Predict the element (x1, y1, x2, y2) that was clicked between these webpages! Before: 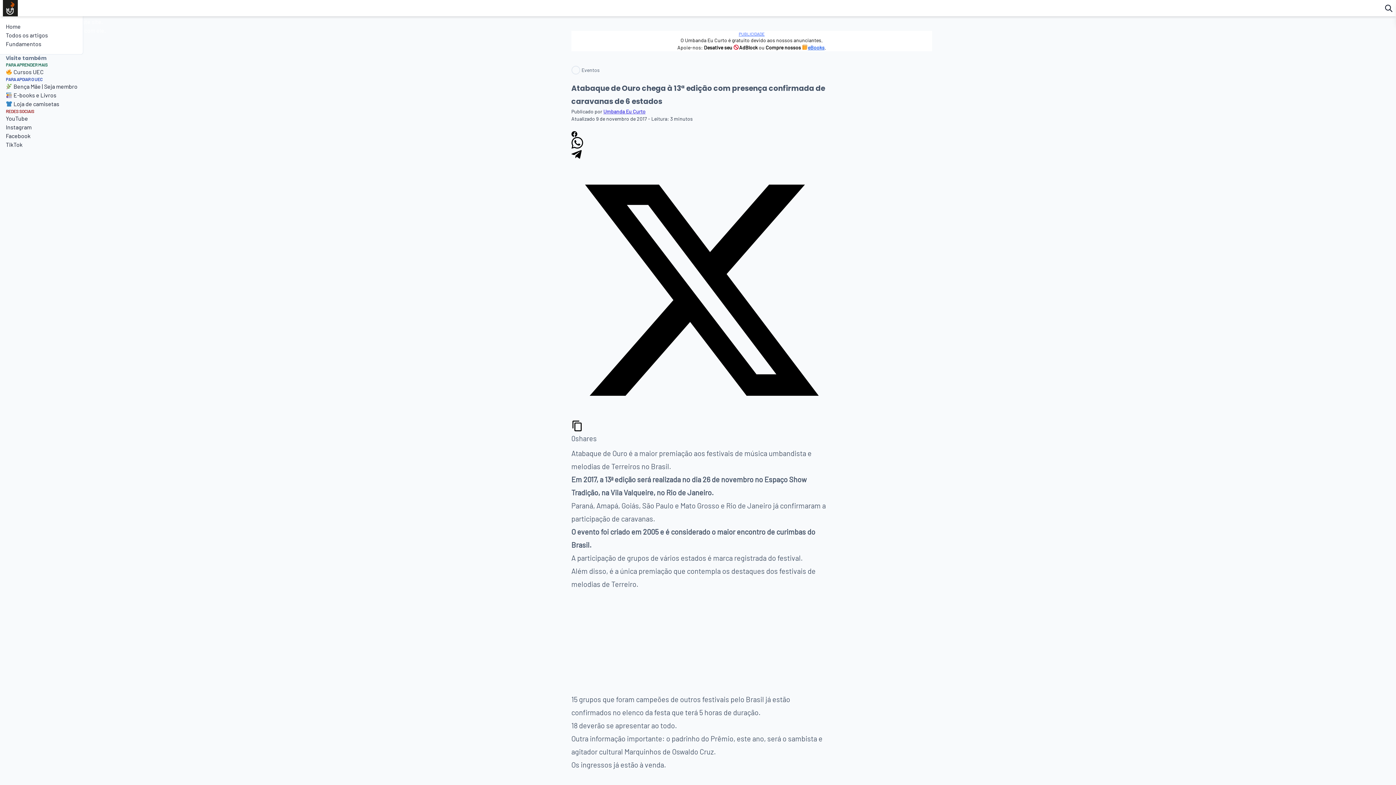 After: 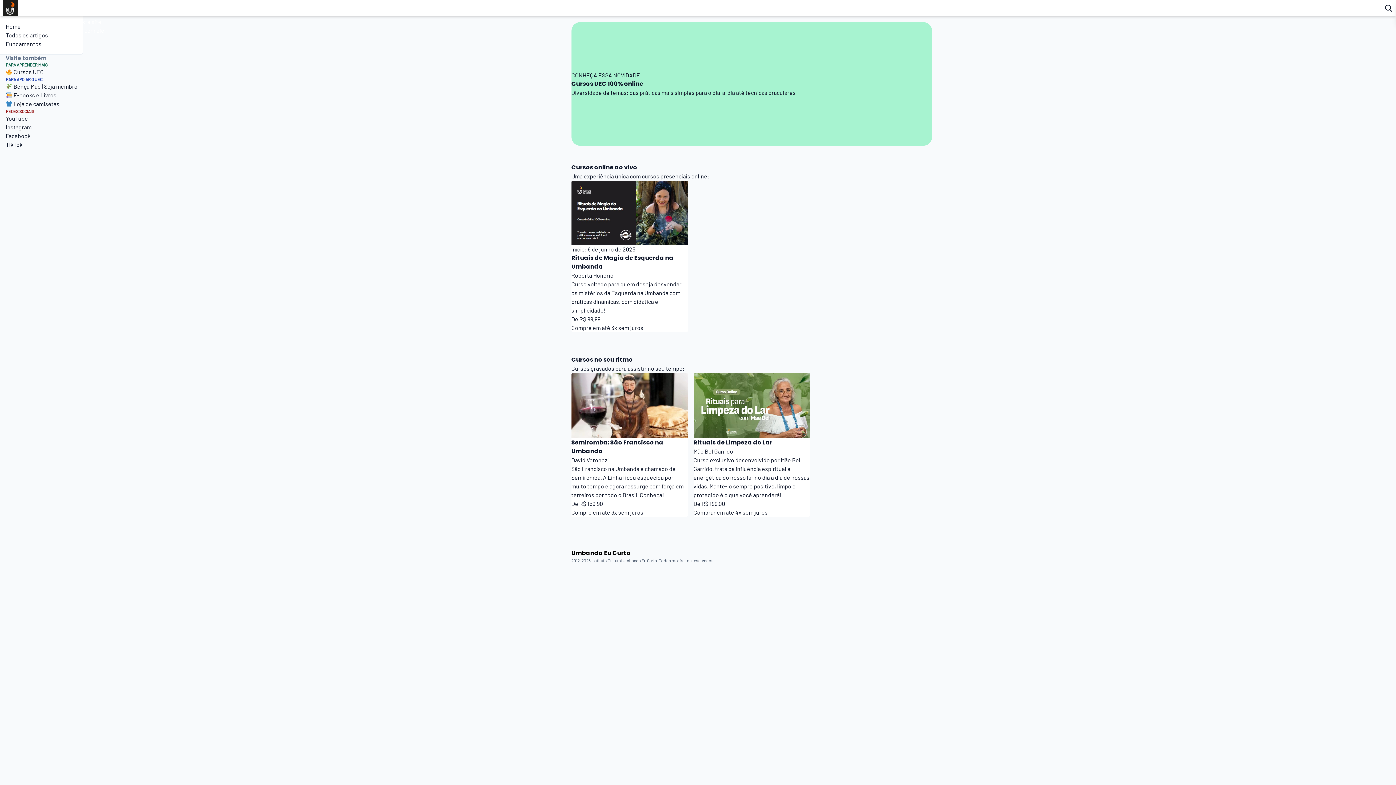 Action: bbox: (5, 68, 43, 75) label: homepage